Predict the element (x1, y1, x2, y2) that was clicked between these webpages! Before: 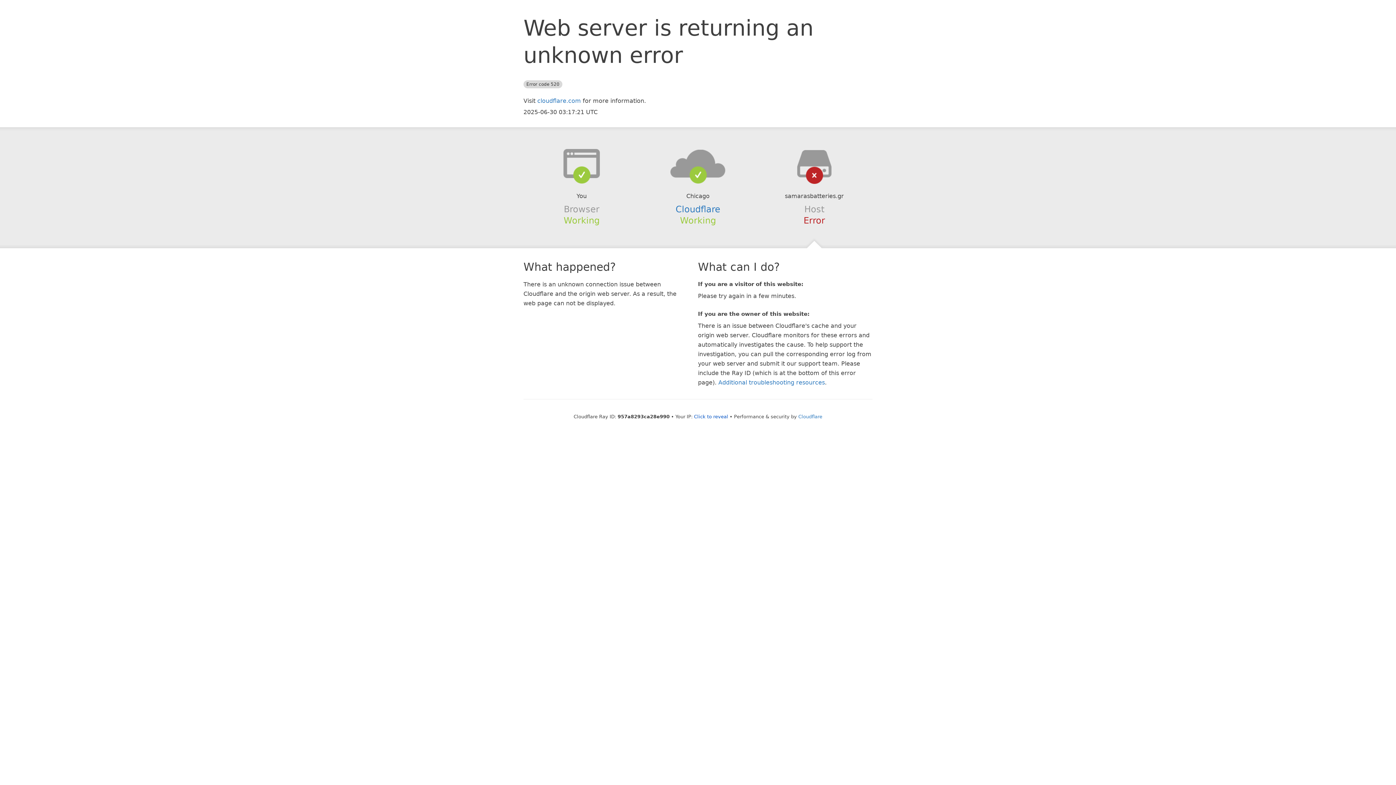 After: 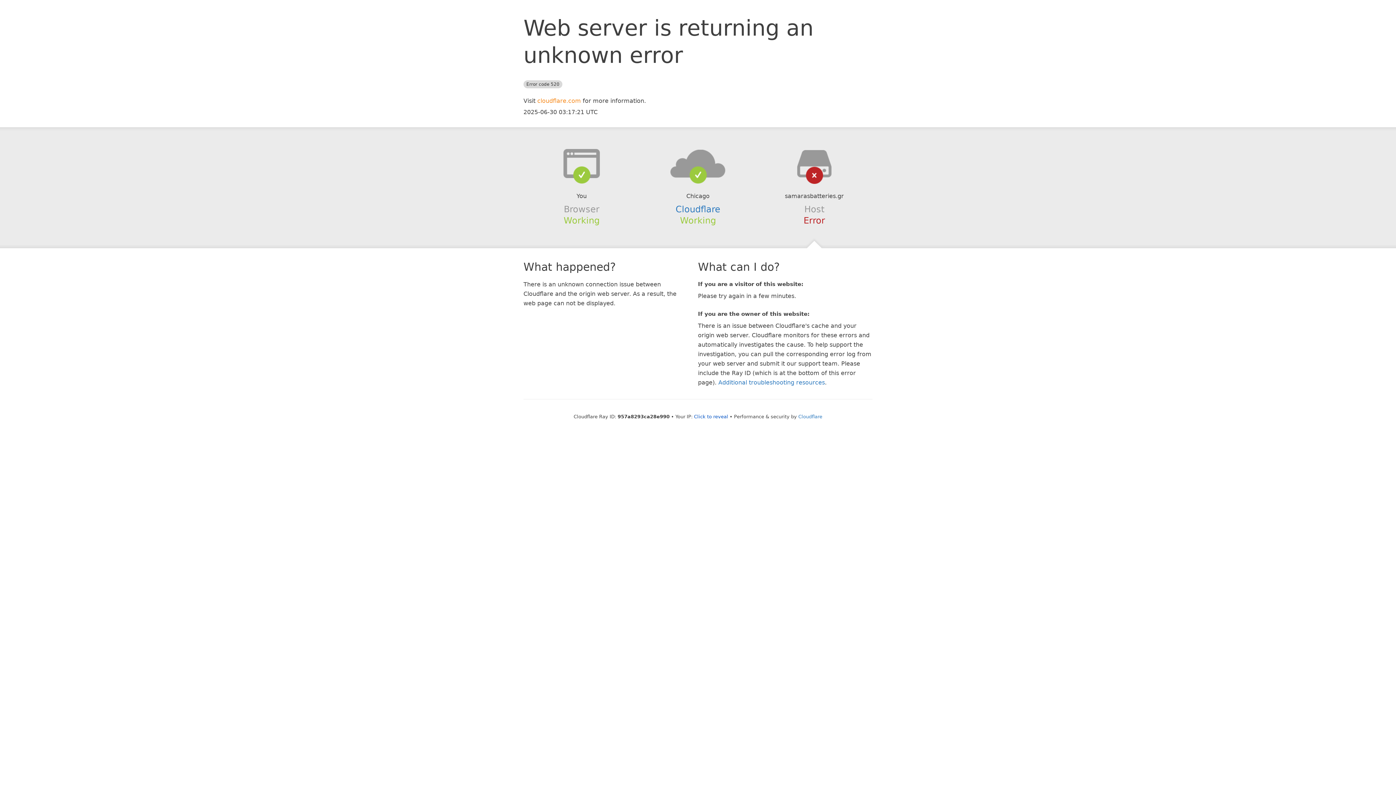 Action: label: cloudflare.com bbox: (537, 97, 581, 104)